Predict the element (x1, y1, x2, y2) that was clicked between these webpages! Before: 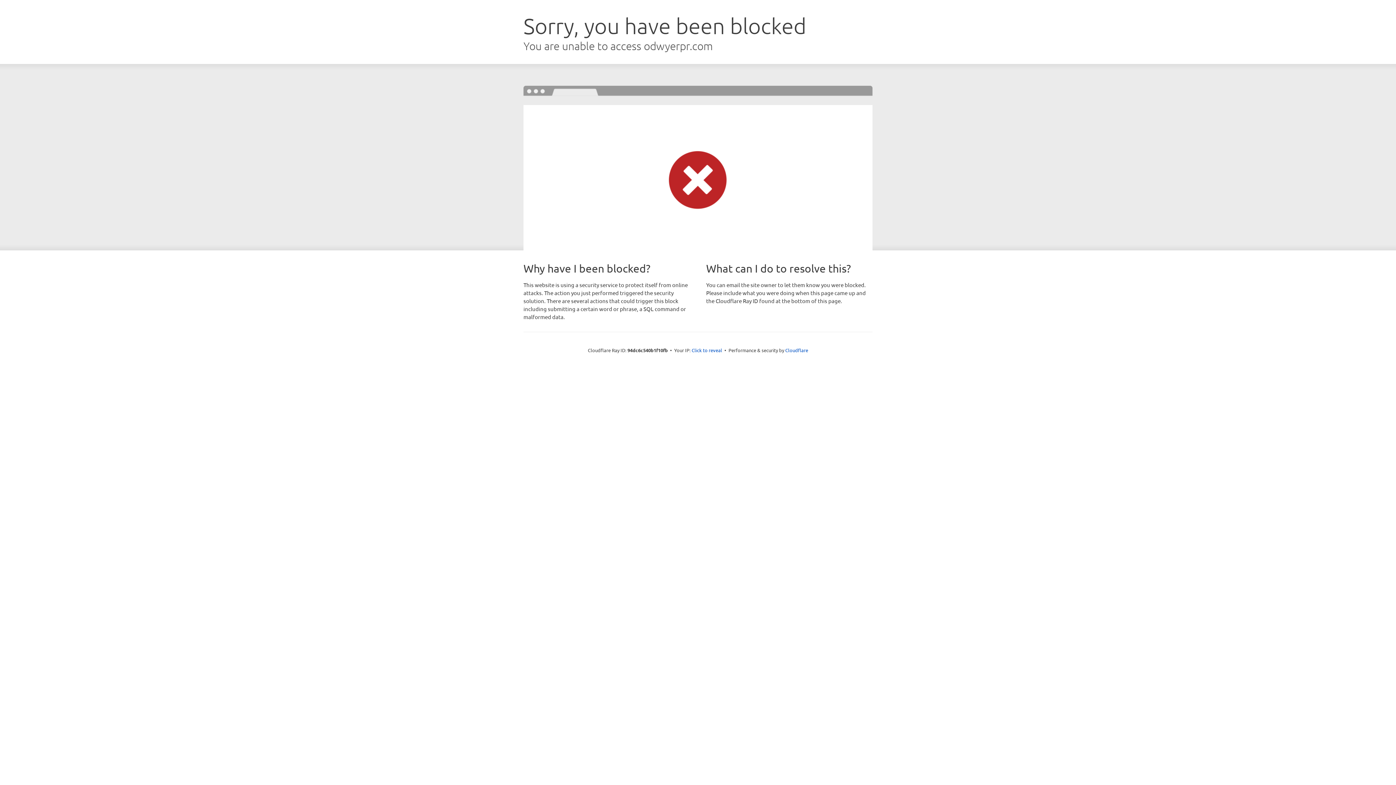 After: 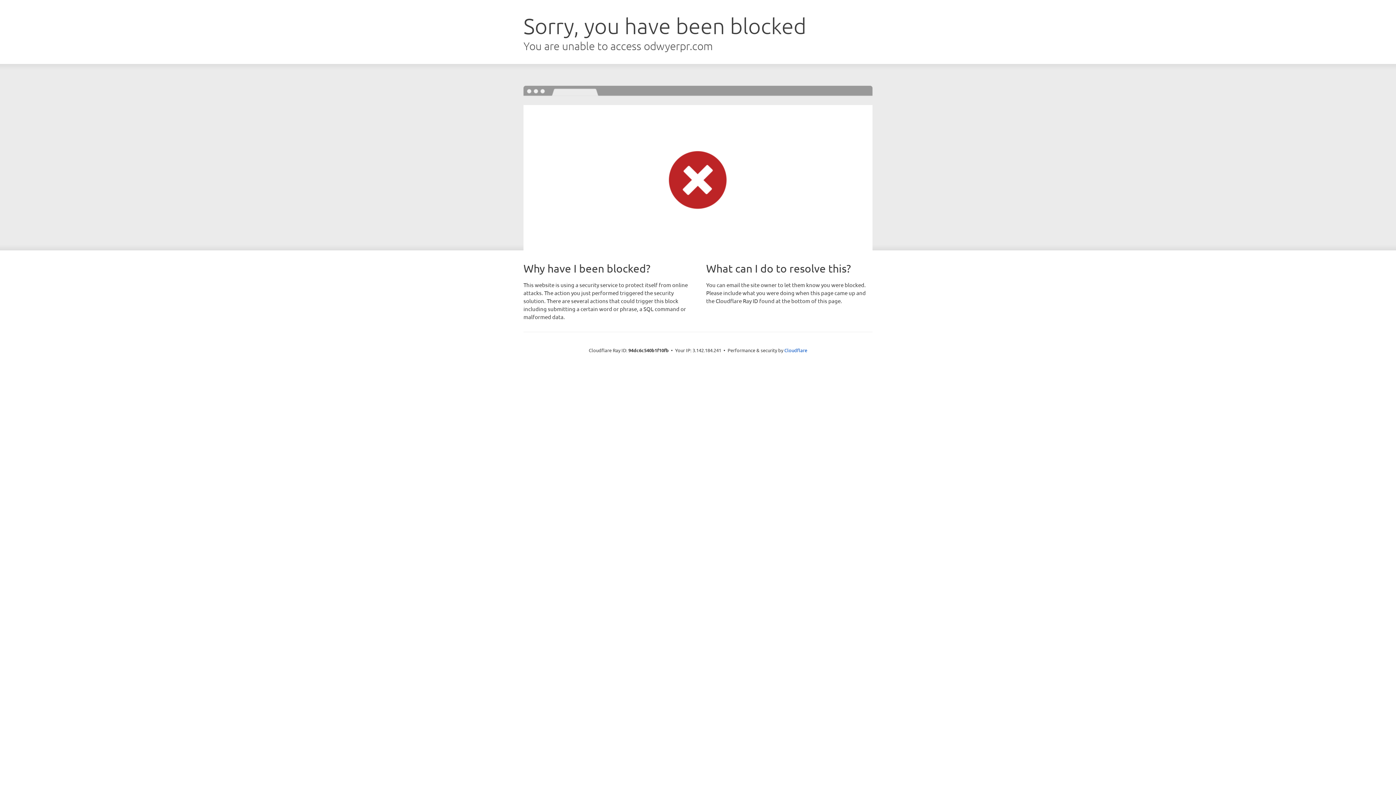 Action: bbox: (691, 346, 722, 353) label: Click to reveal